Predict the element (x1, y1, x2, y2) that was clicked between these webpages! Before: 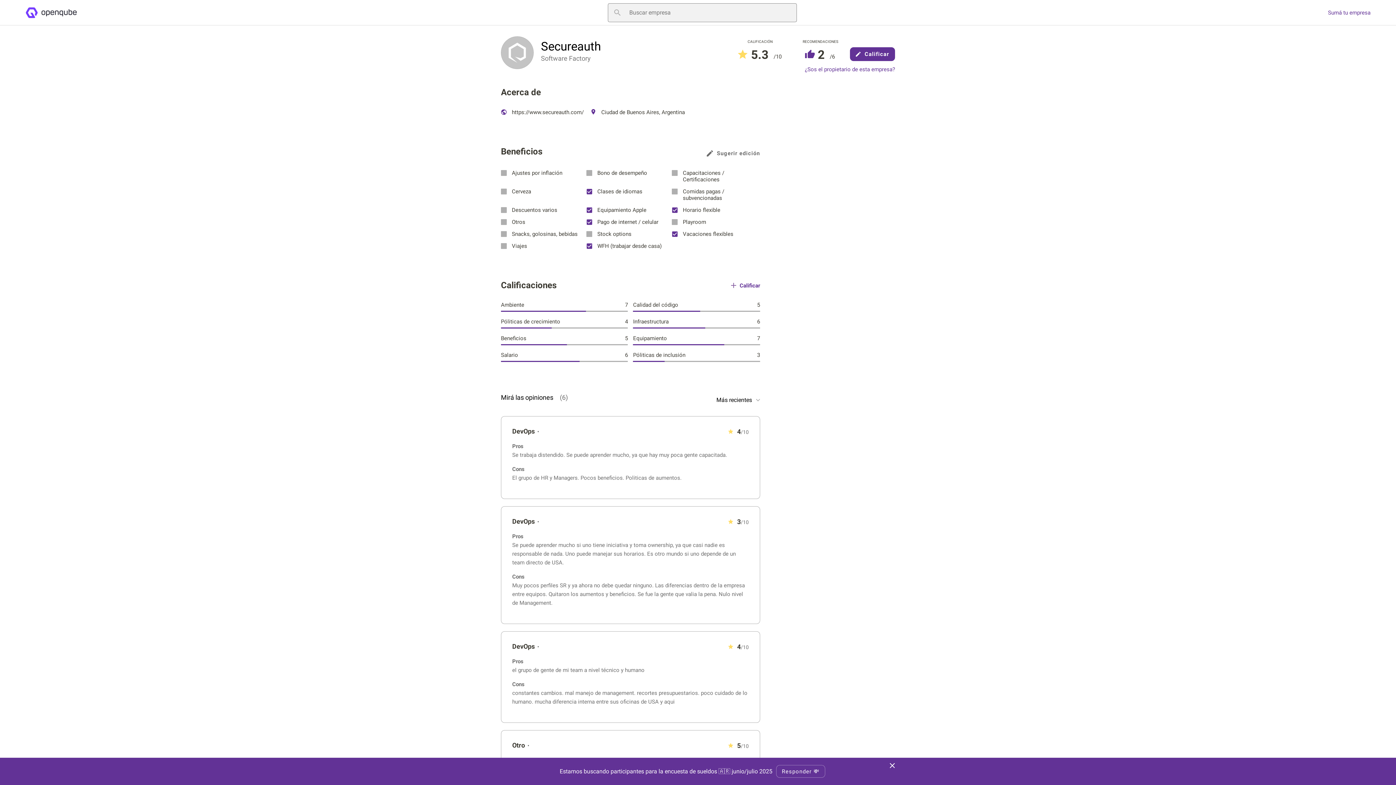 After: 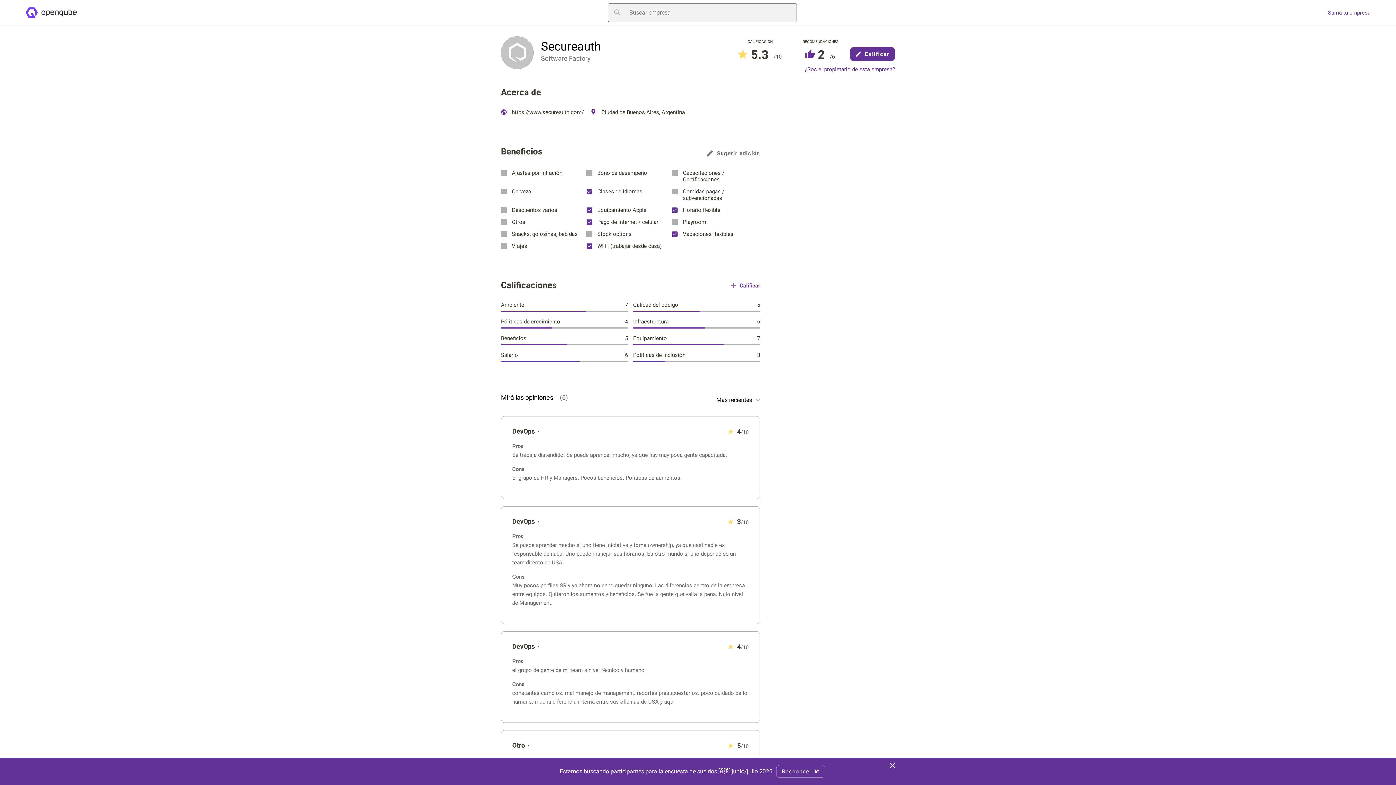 Action: bbox: (608, 3, 626, 22) label: Buscar empresa